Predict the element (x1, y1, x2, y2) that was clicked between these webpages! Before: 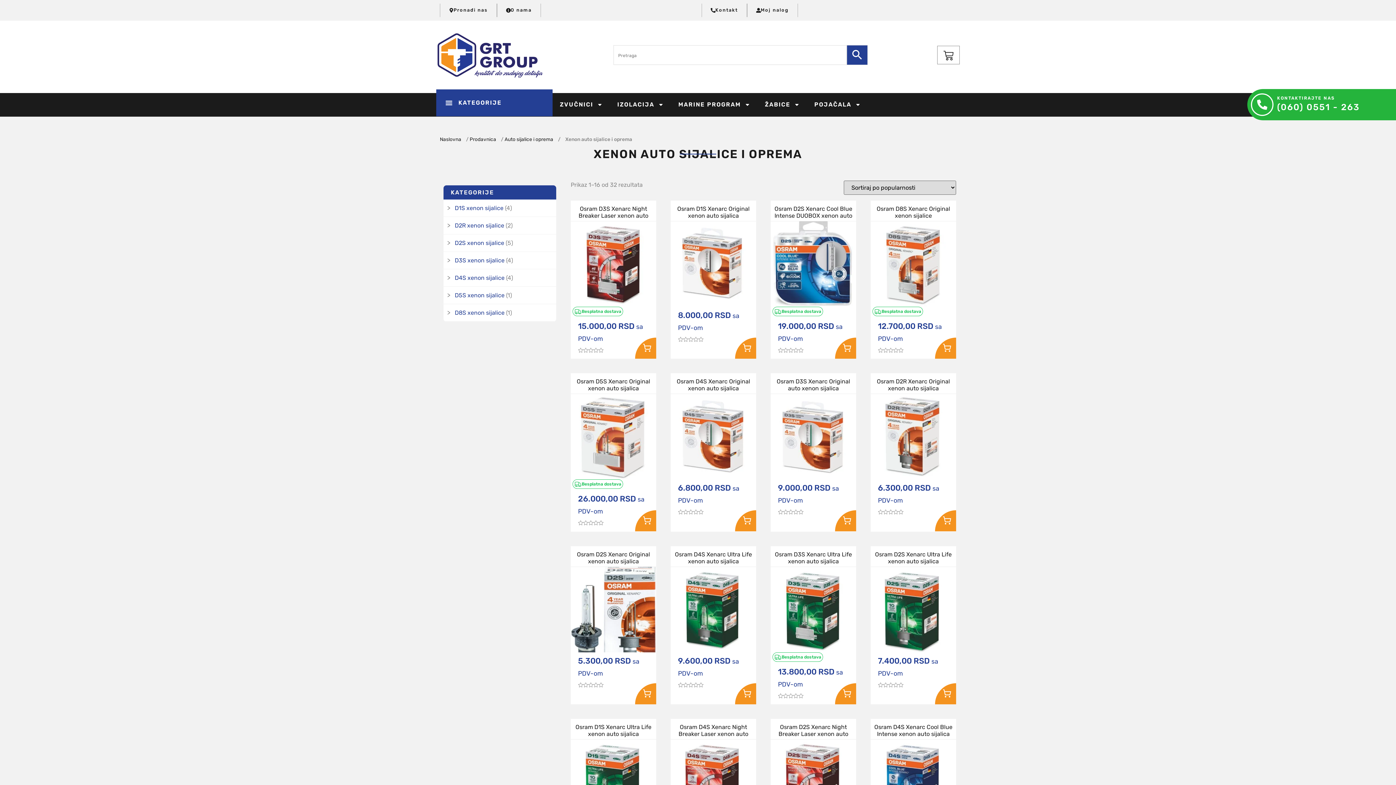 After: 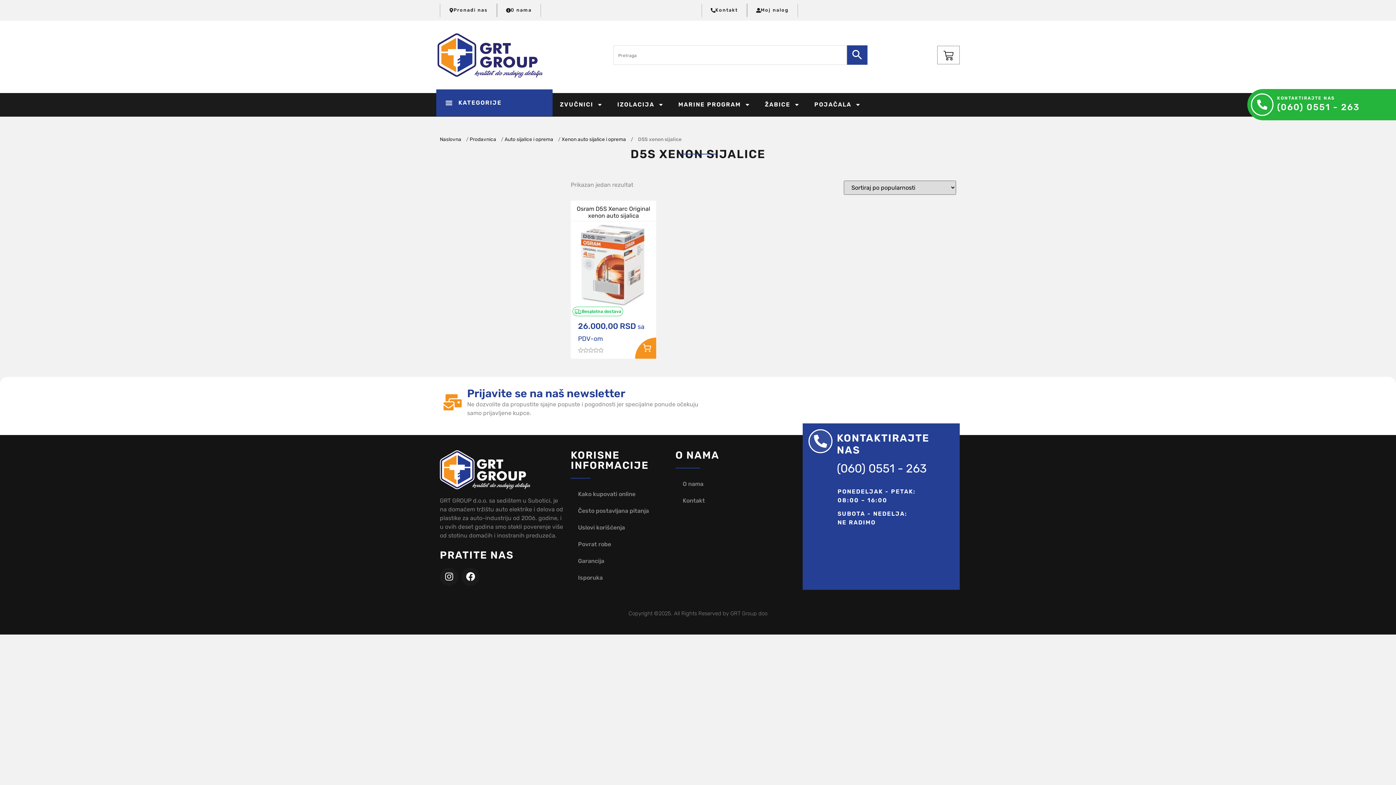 Action: bbox: (454, 291, 504, 298) label: D5S xenon sijalice